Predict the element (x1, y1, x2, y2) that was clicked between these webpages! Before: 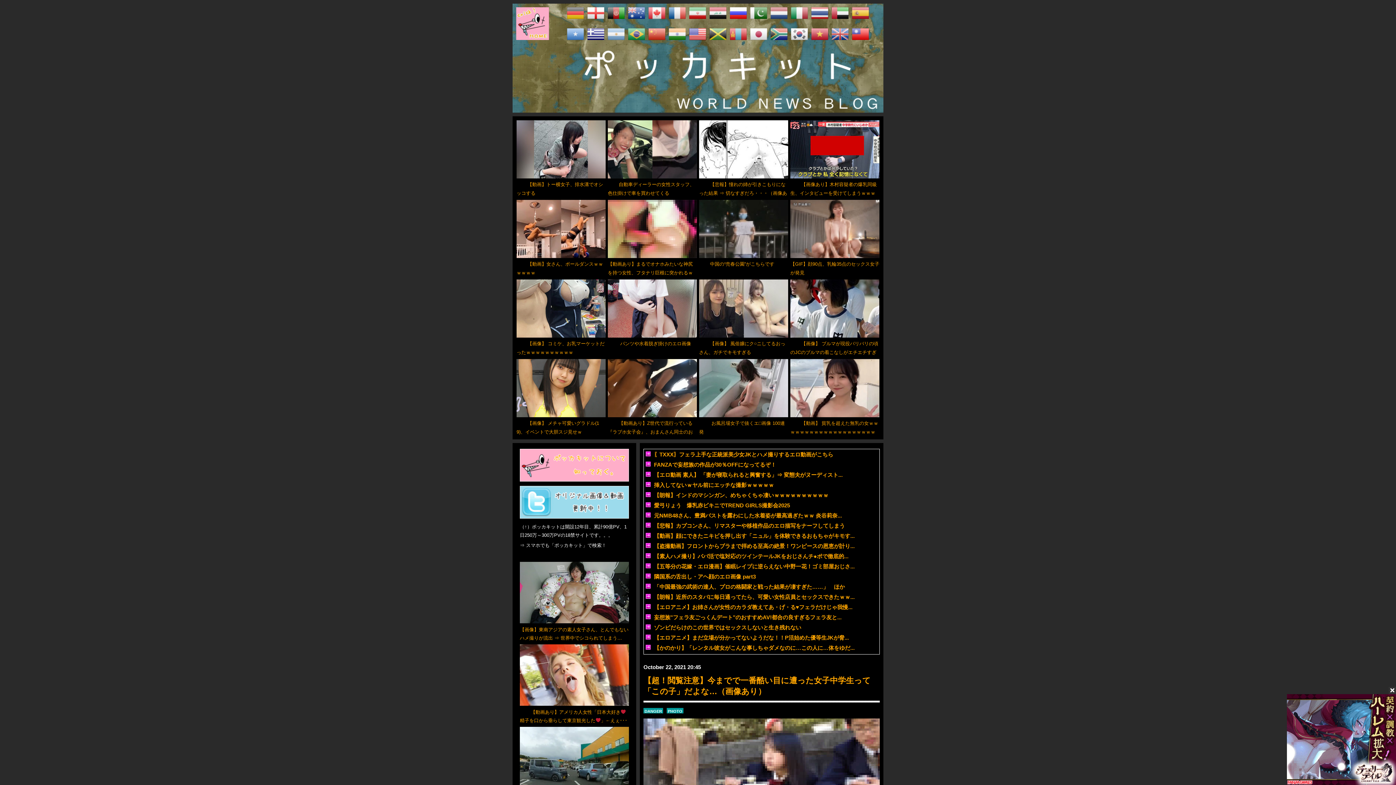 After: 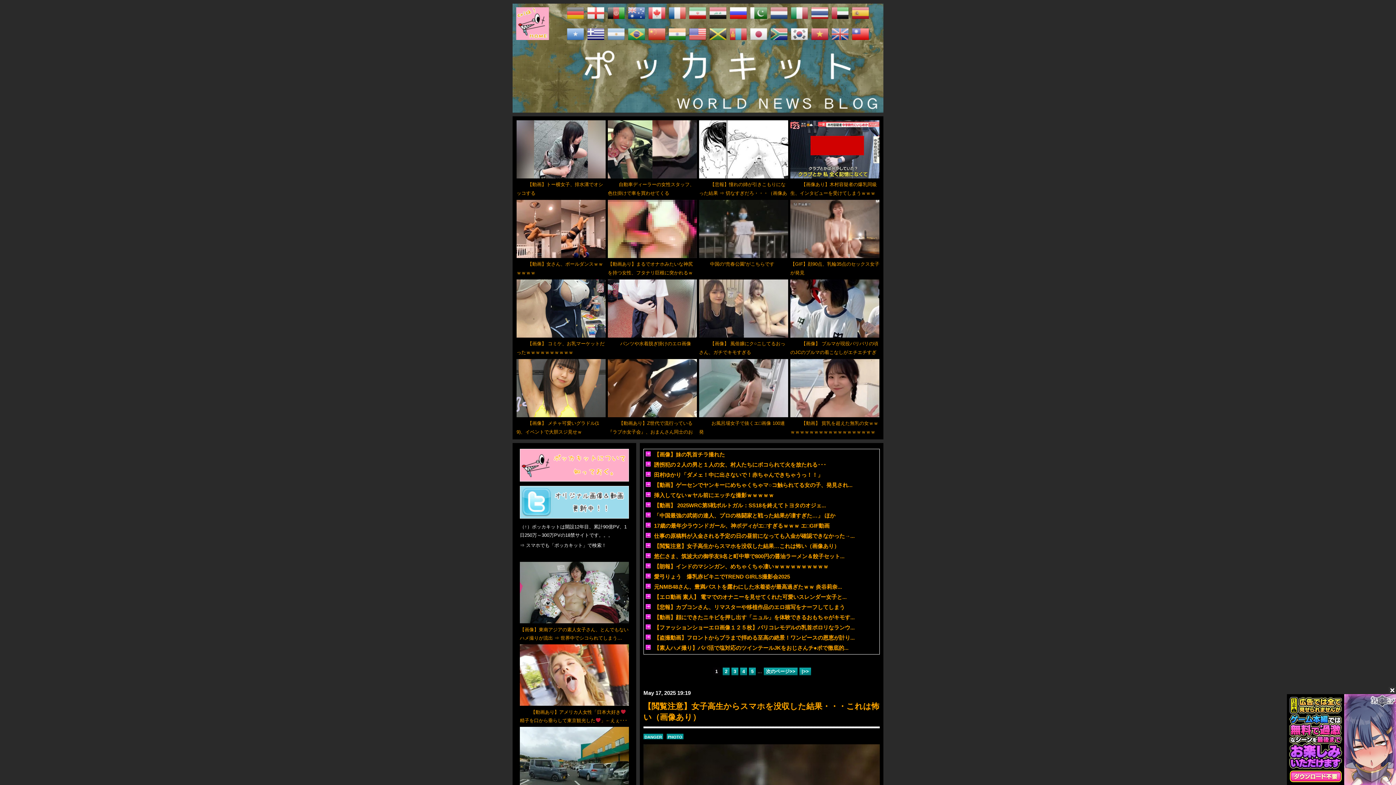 Action: label: PHOTO bbox: (666, 708, 683, 713)